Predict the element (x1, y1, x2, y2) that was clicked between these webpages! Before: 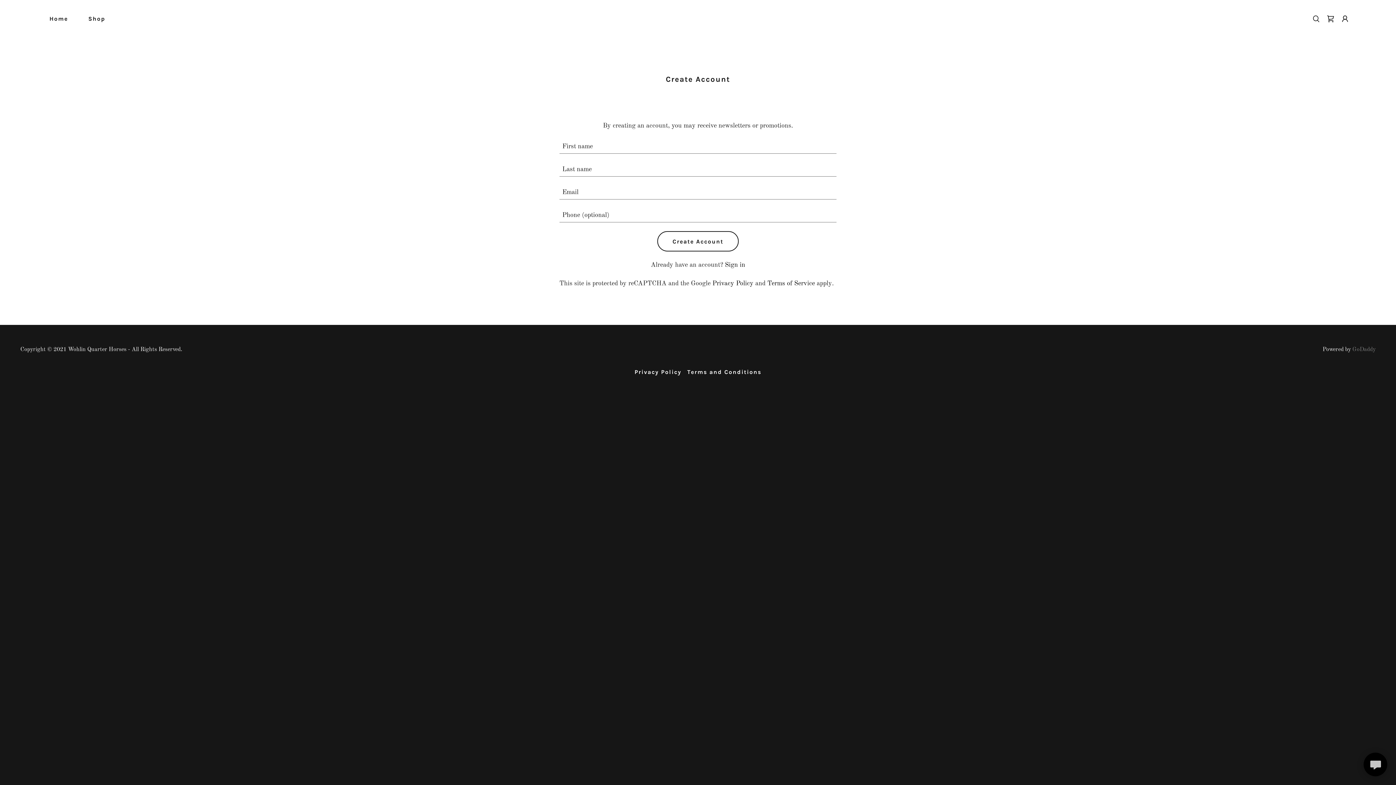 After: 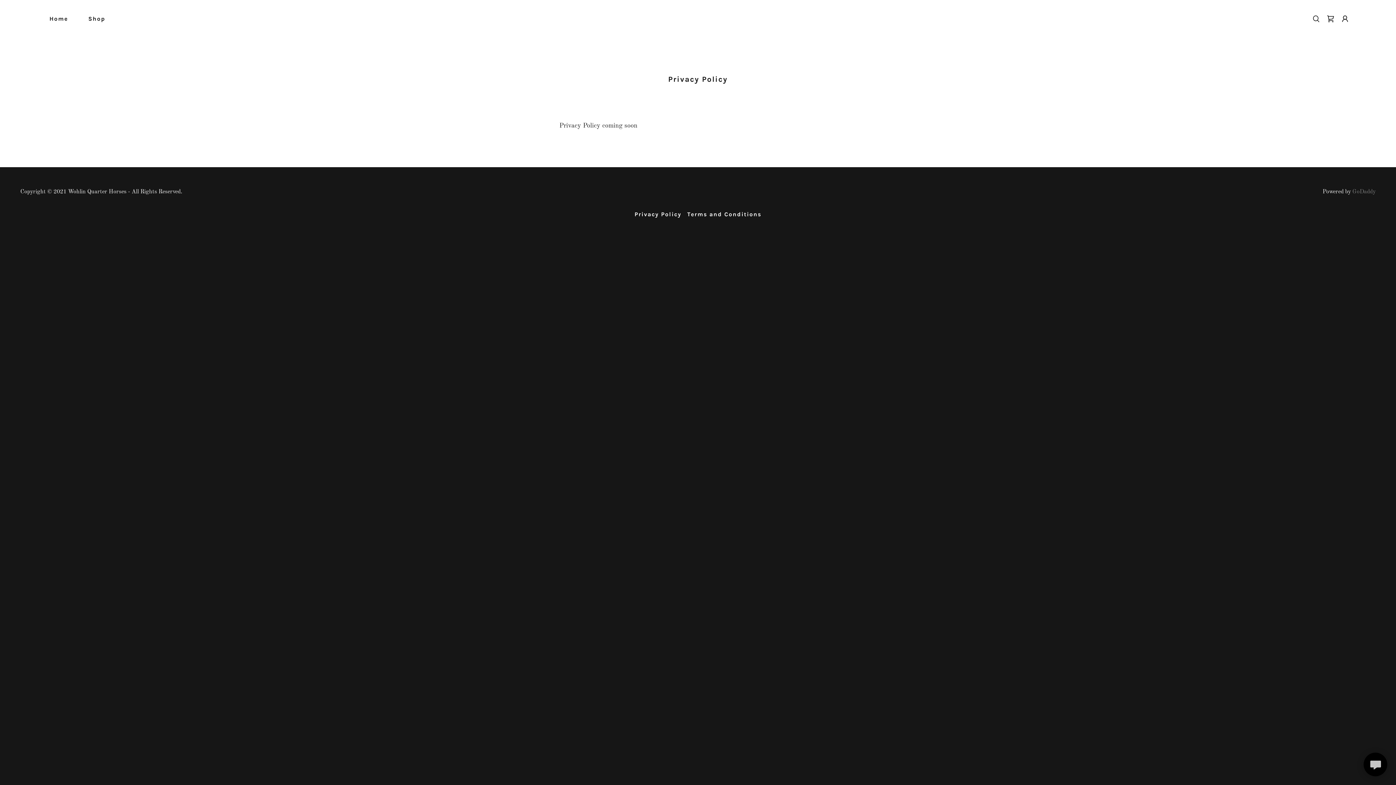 Action: bbox: (631, 365, 684, 378) label: Privacy Policy